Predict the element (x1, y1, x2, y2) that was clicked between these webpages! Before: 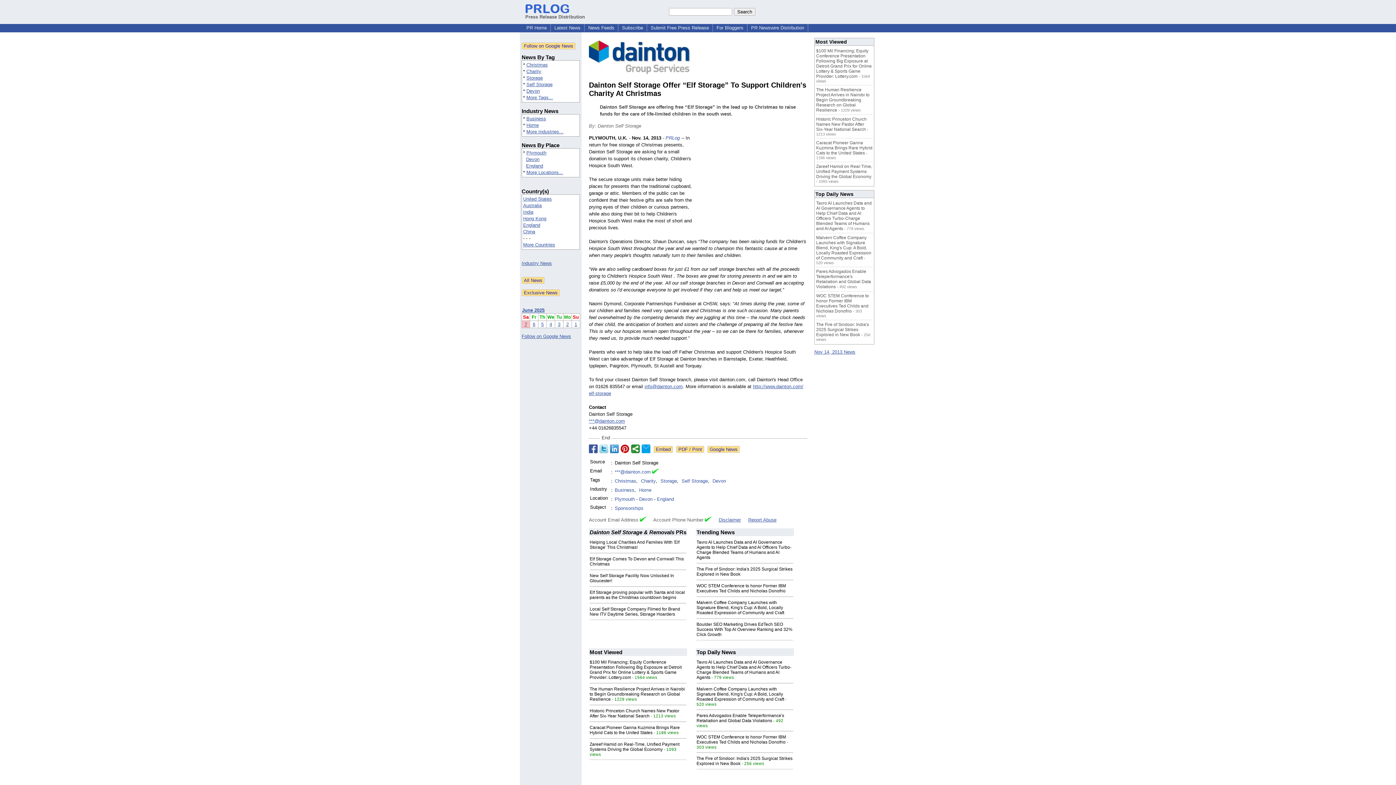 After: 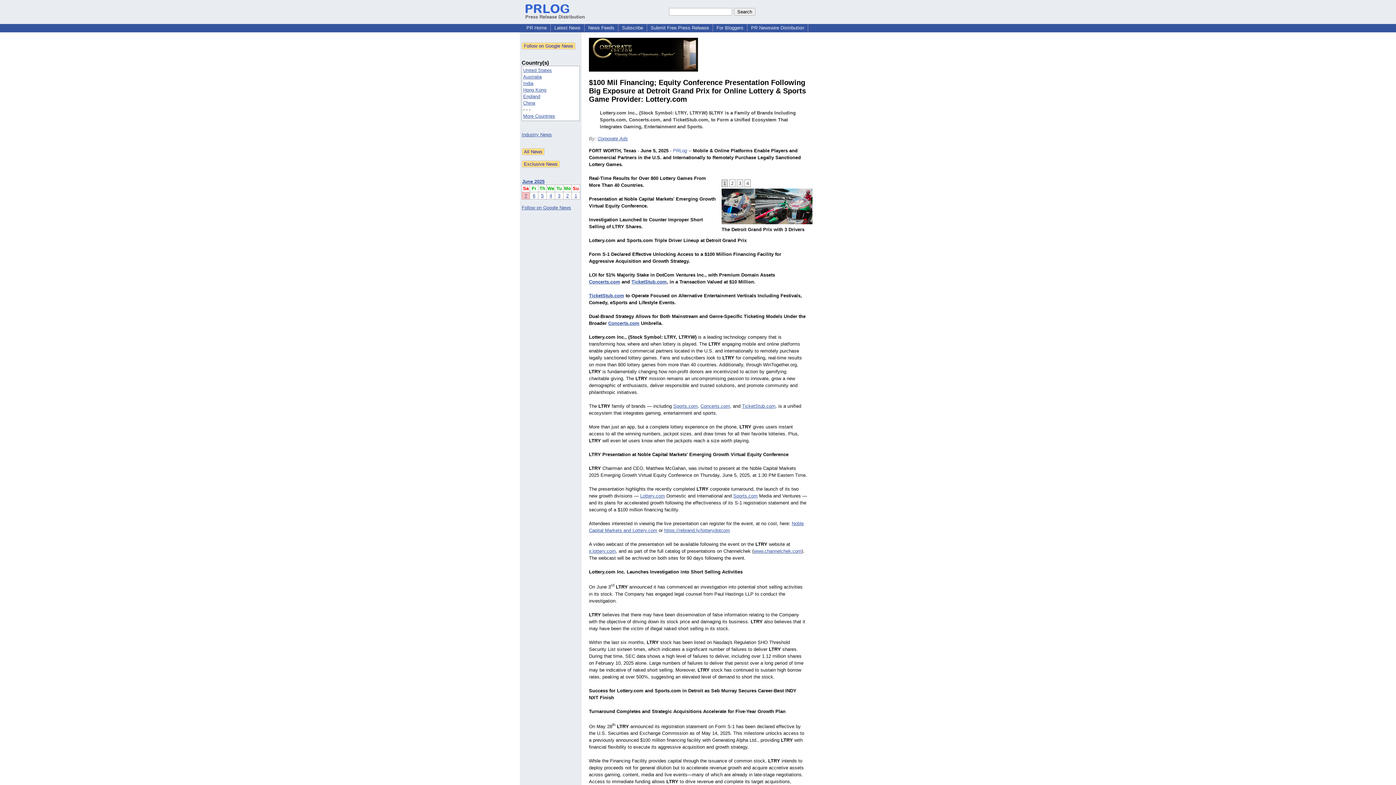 Action: label: $100 Mil Financing; Equity Conference Presentation Following Big Exposure at Detroit Grand Prix for Online Lottery & Sports Game Provider: Lottery.com bbox: (816, 48, 872, 79)